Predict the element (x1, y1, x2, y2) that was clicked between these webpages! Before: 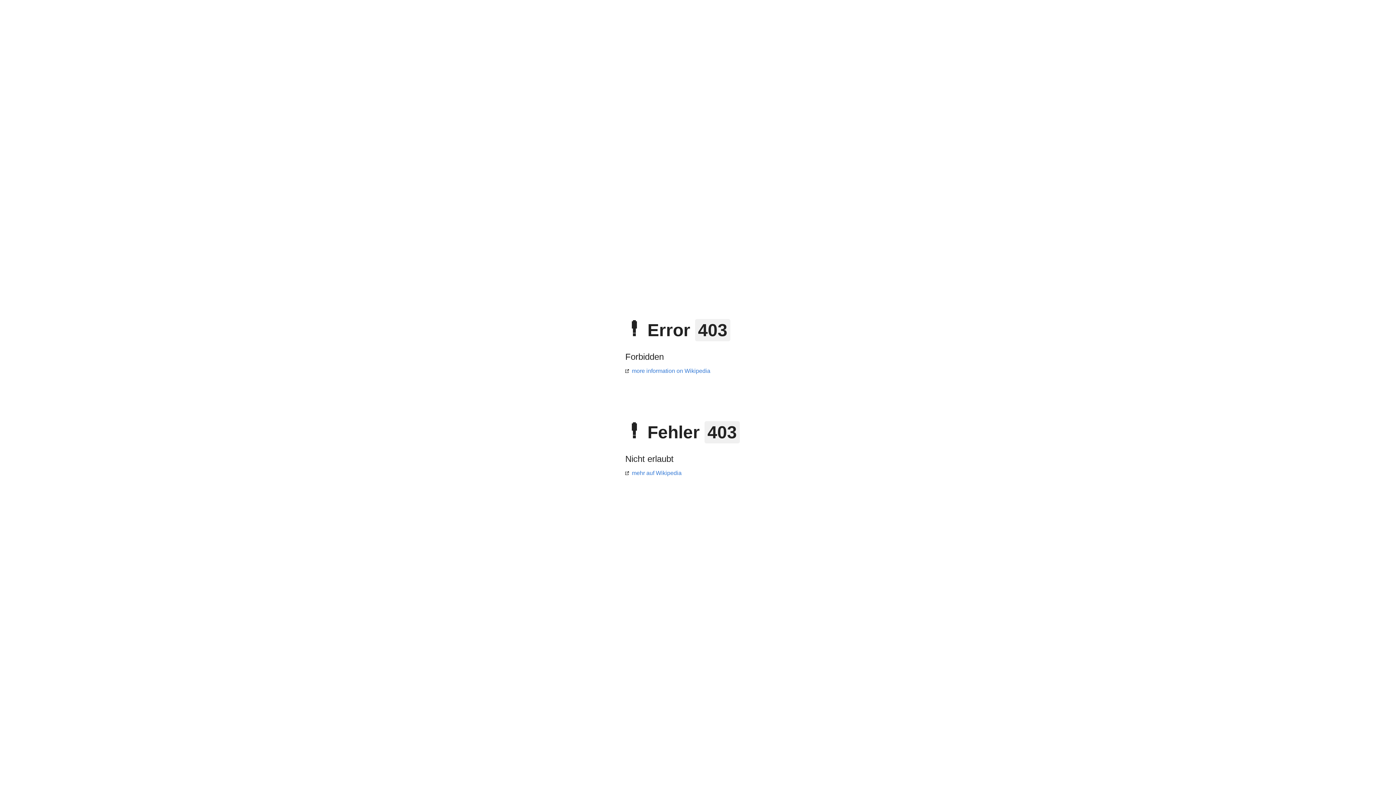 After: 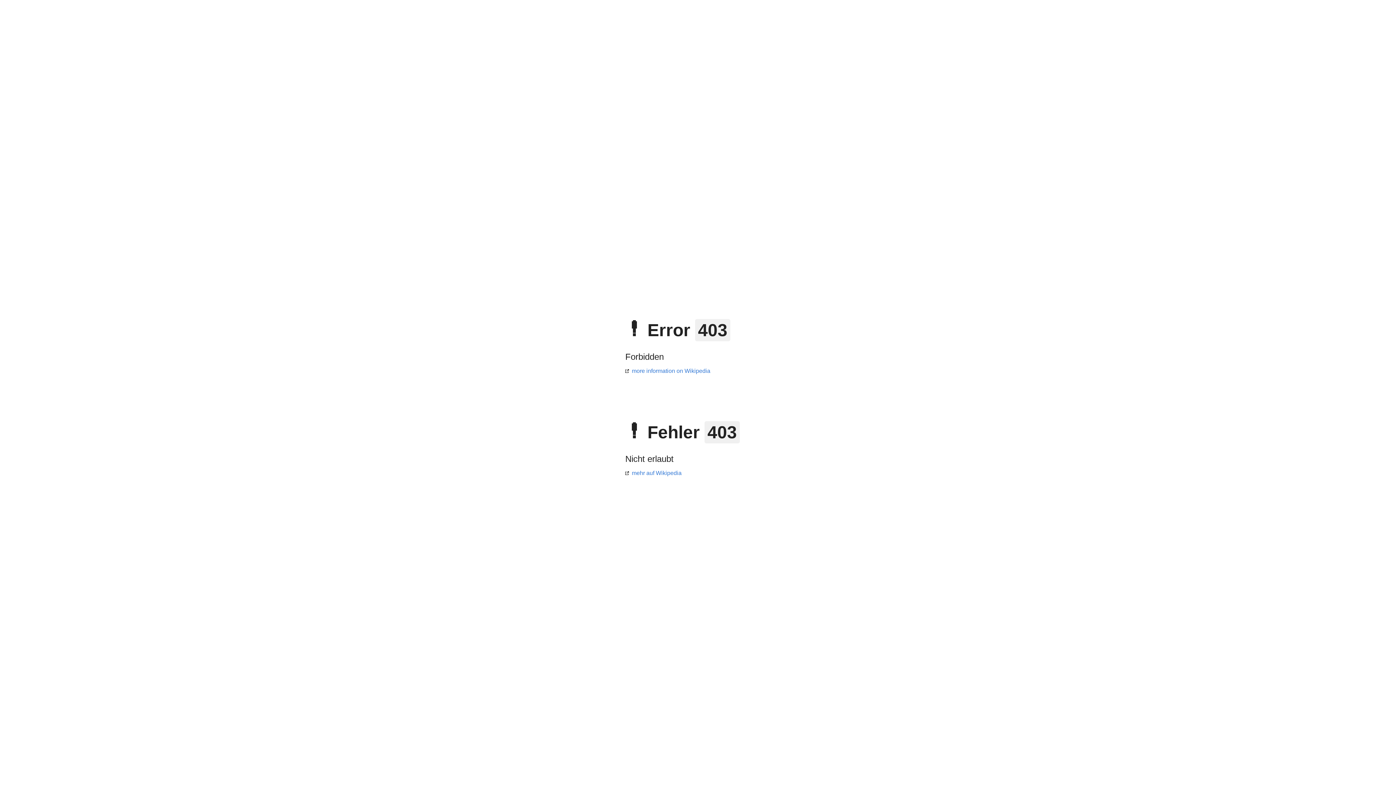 Action: bbox: (625, 368, 710, 374) label: more information on Wikipedia